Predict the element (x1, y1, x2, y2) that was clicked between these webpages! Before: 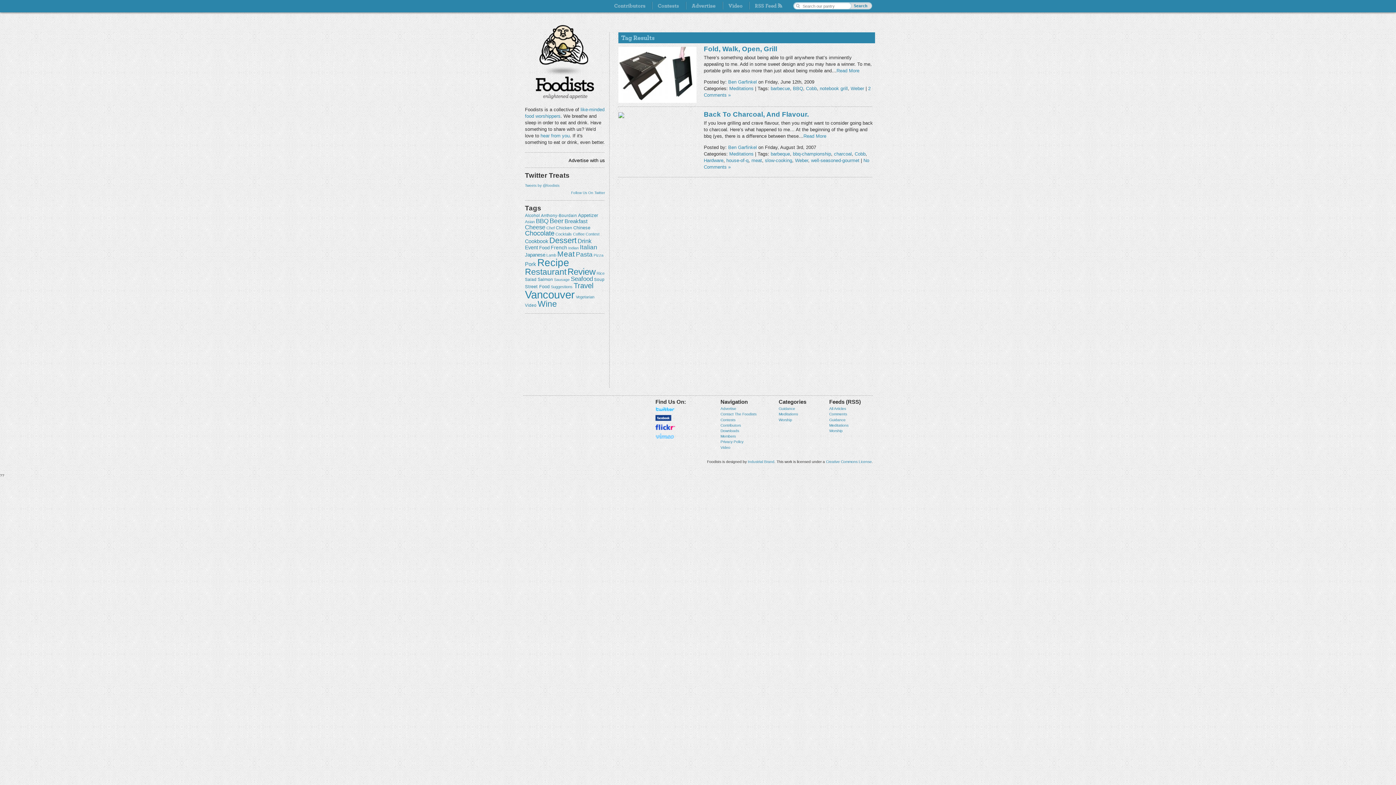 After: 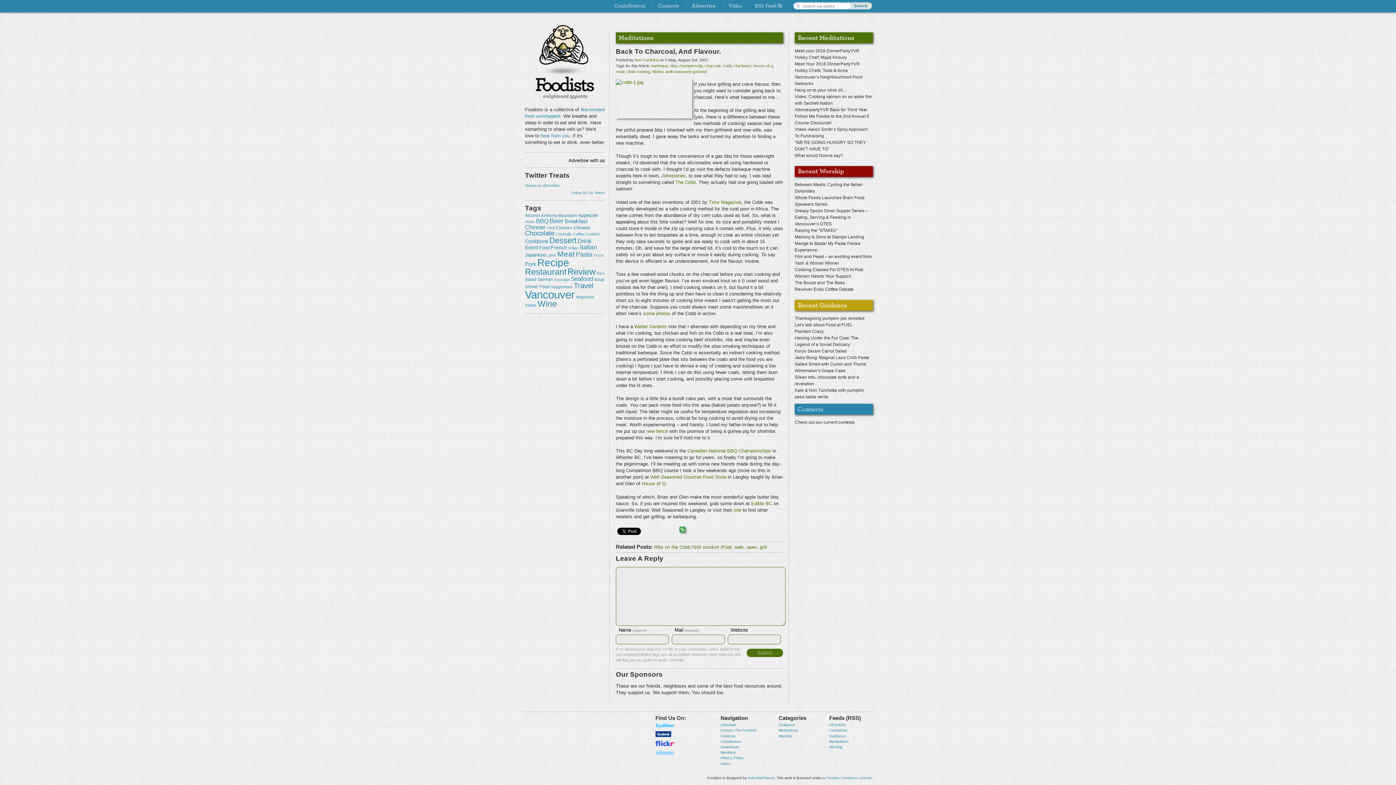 Action: label: Read More bbox: (803, 133, 826, 138)